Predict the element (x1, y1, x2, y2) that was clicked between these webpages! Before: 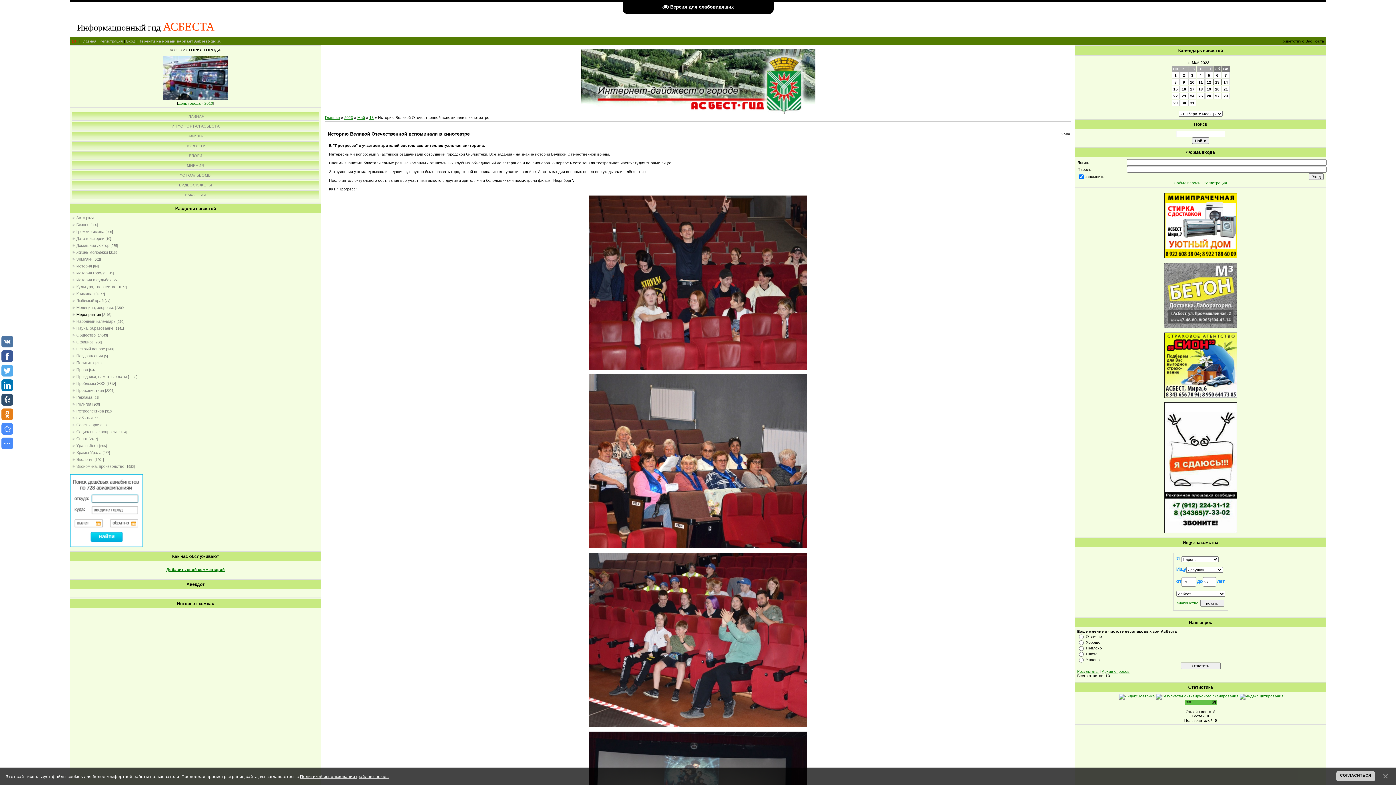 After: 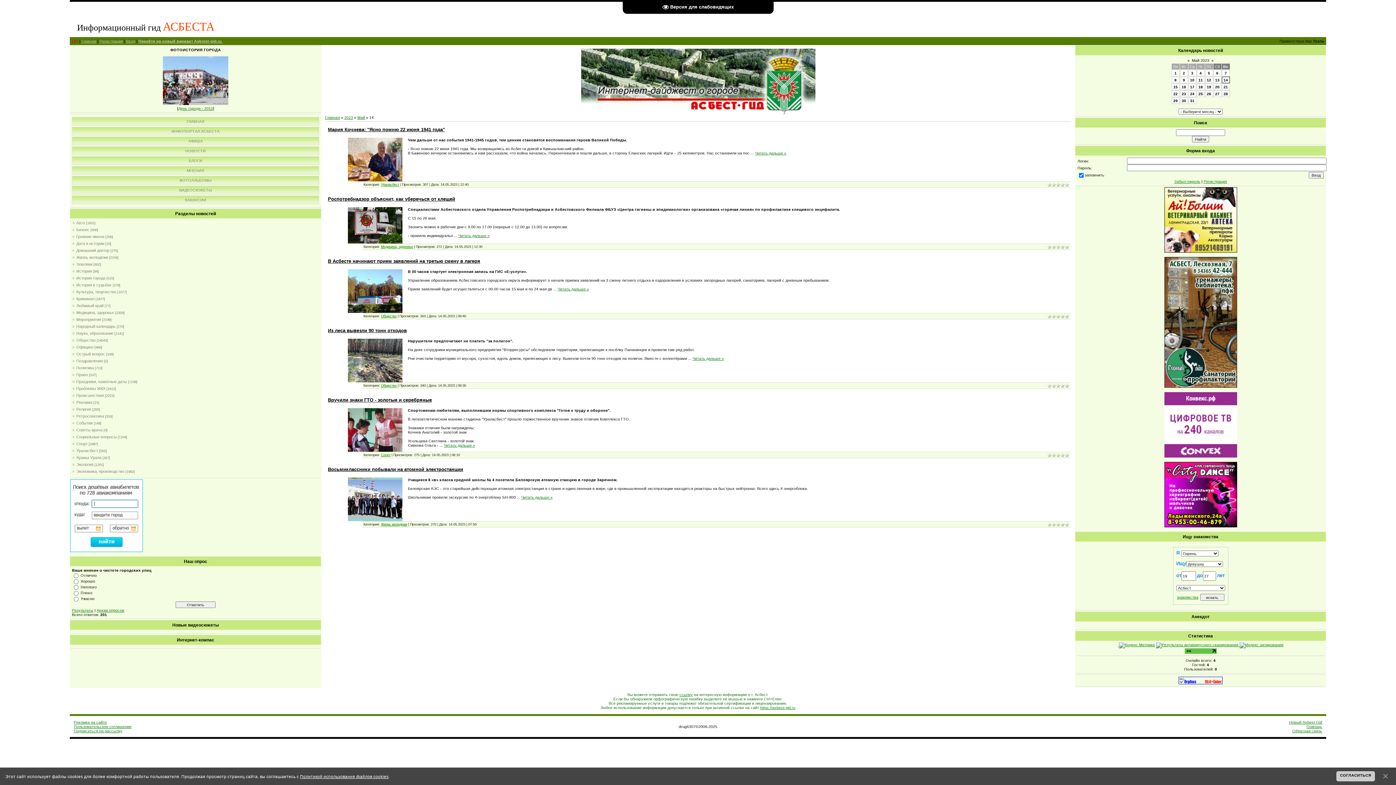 Action: bbox: (1223, 80, 1228, 84) label: 14